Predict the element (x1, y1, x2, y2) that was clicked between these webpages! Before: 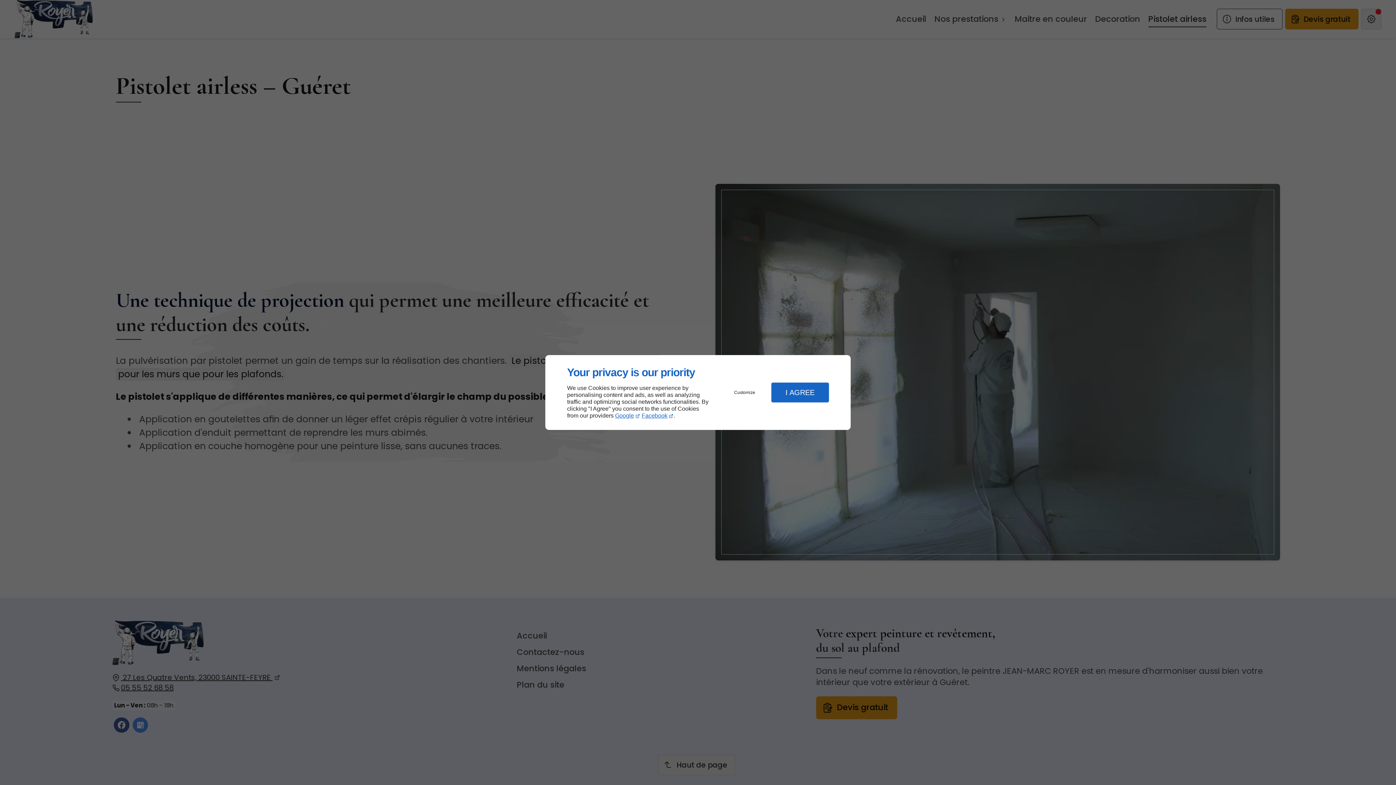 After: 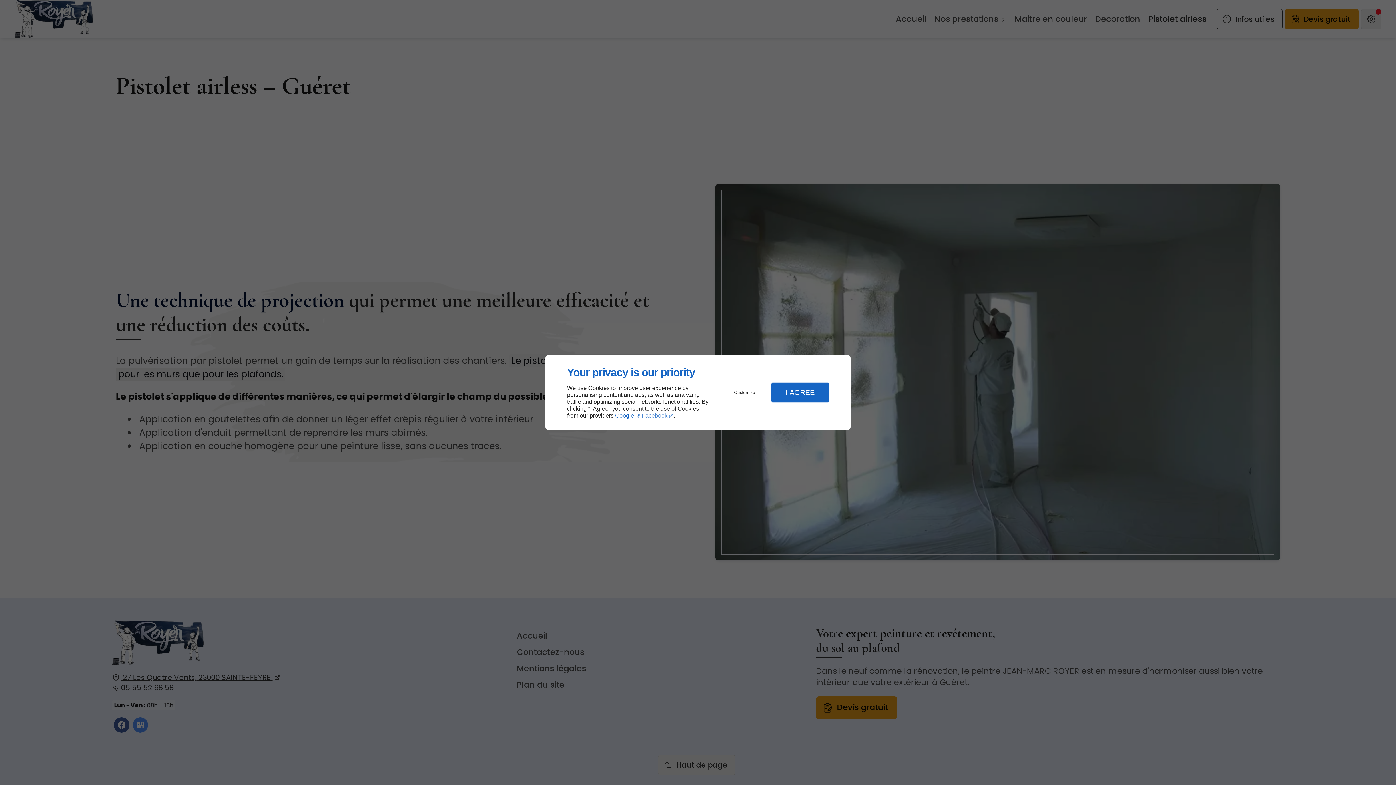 Action: bbox: (641, 412, 673, 419) label: Facebook